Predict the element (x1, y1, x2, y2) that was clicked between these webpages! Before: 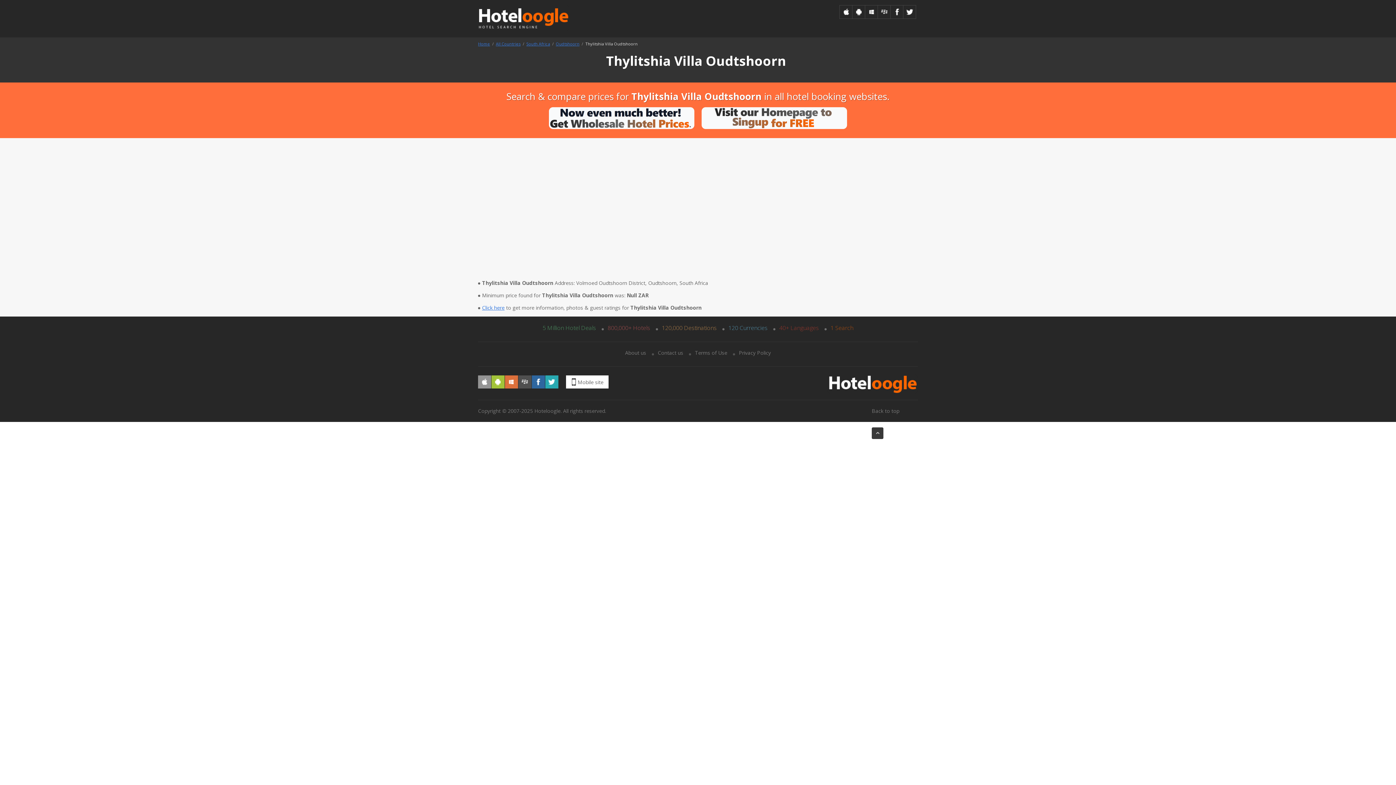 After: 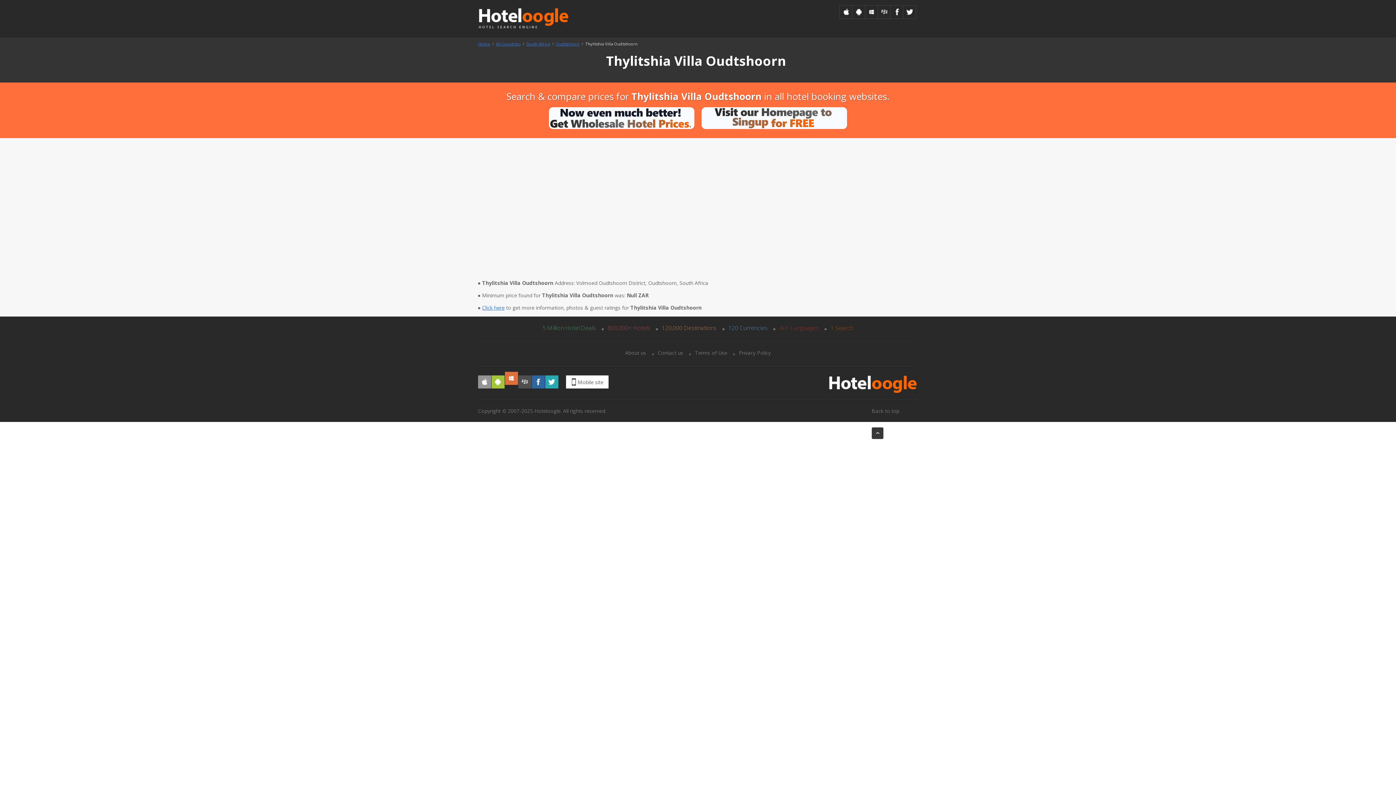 Action: bbox: (505, 375, 518, 388)